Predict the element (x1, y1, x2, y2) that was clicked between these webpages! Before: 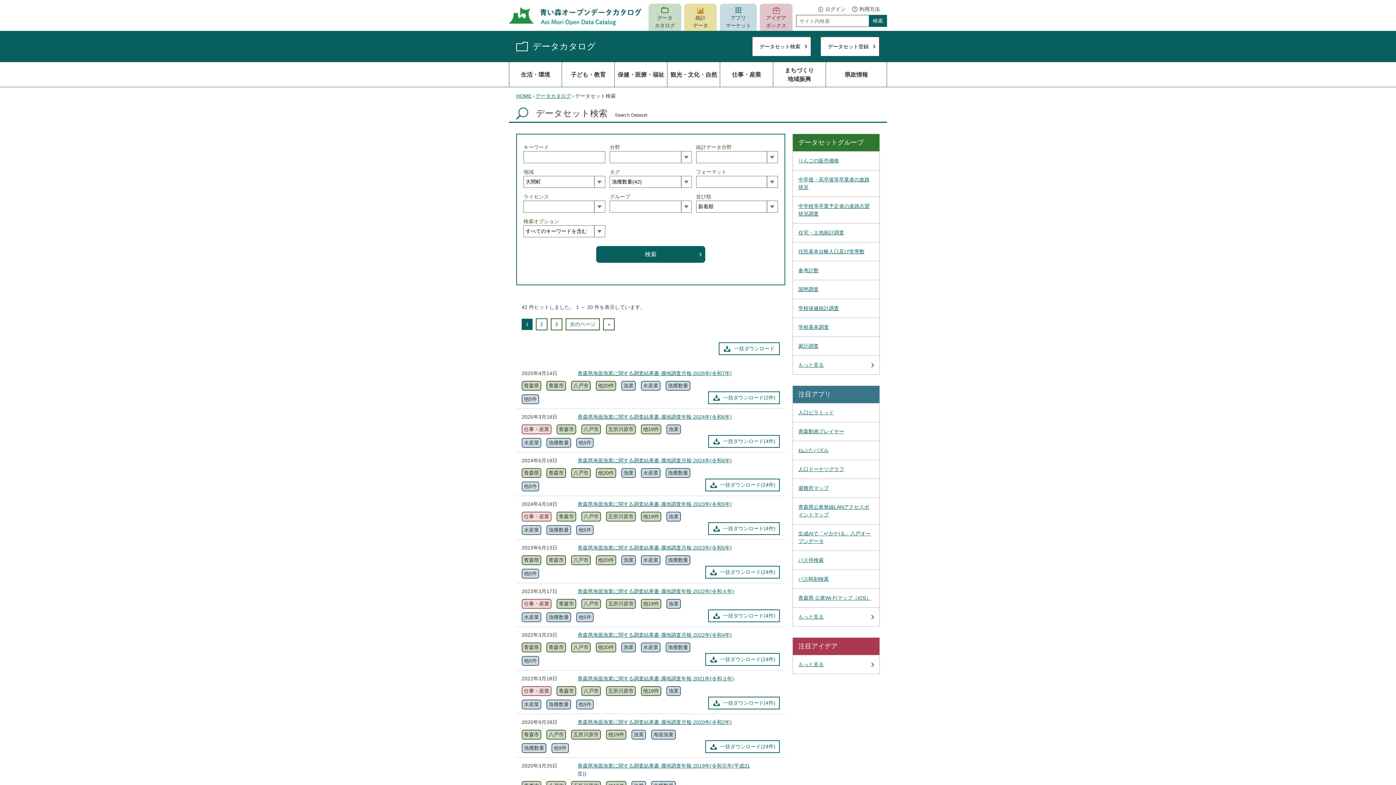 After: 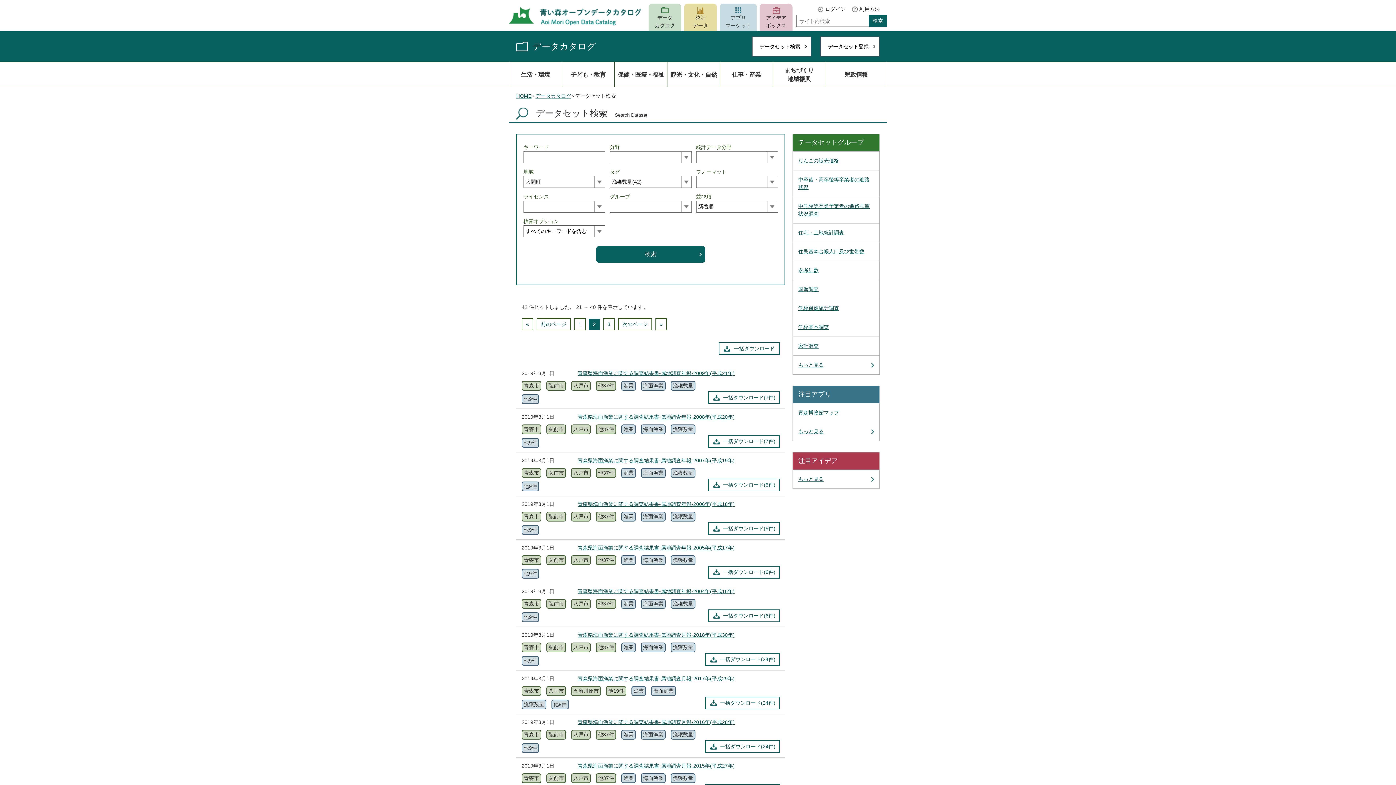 Action: bbox: (565, 318, 600, 330) label: 次のページ